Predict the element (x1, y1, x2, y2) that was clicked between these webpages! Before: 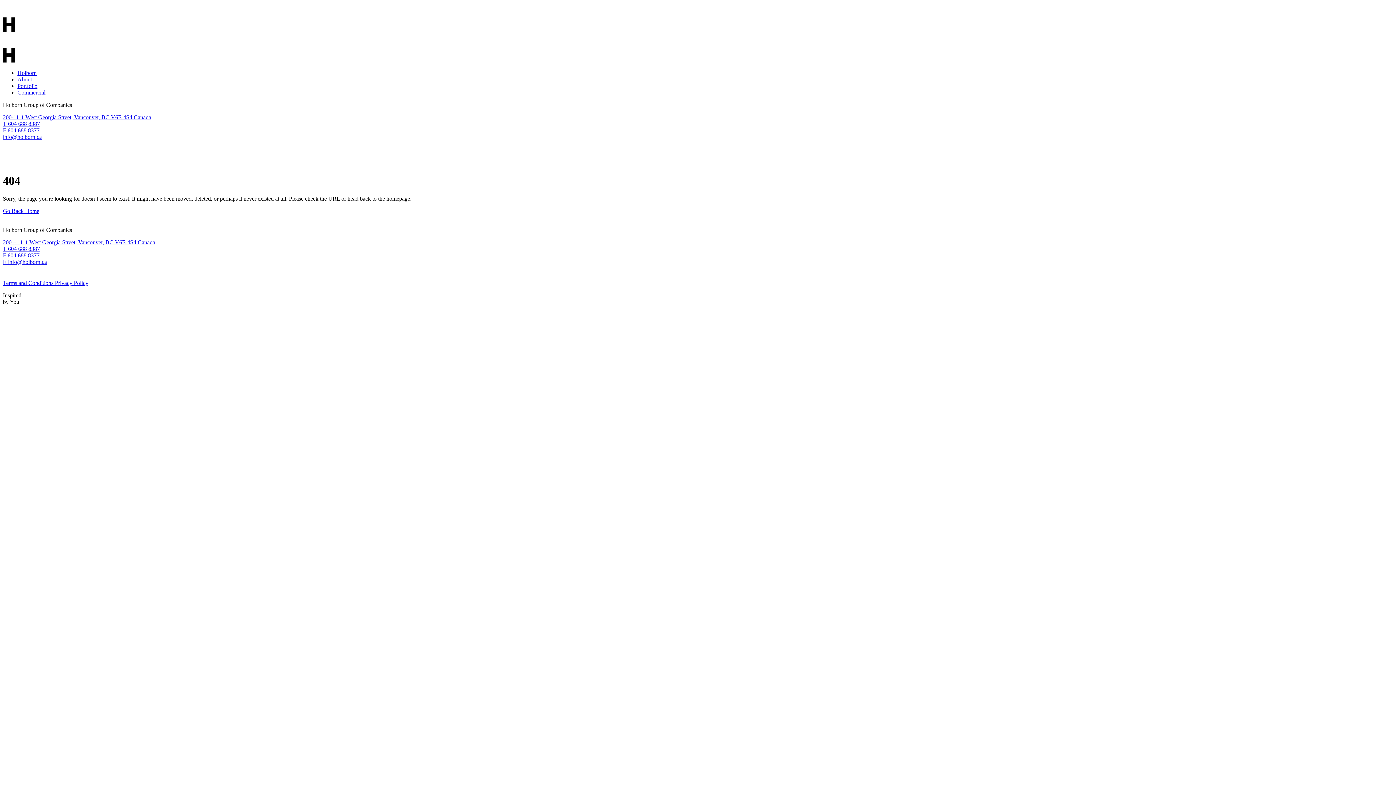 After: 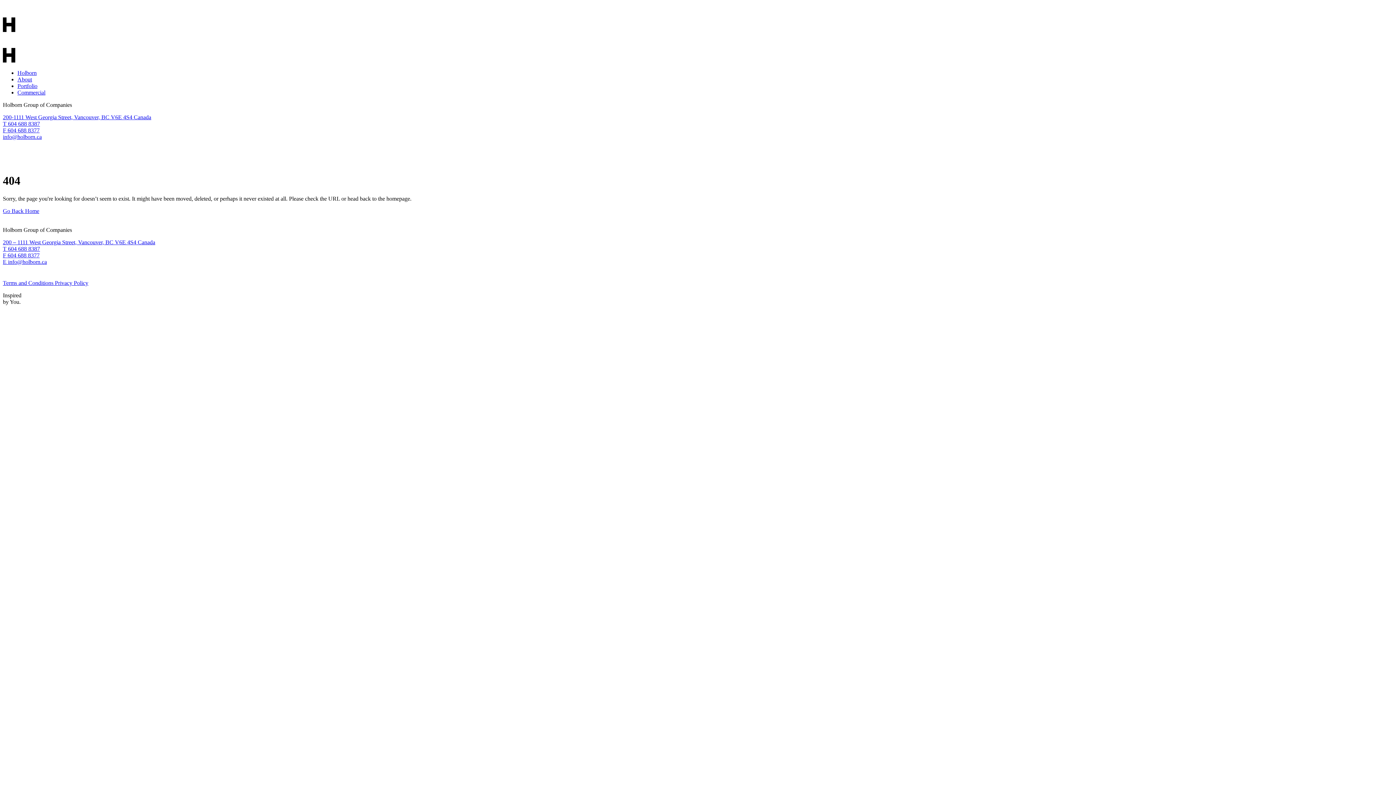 Action: label: F 604 688 8377 bbox: (2, 127, 39, 133)